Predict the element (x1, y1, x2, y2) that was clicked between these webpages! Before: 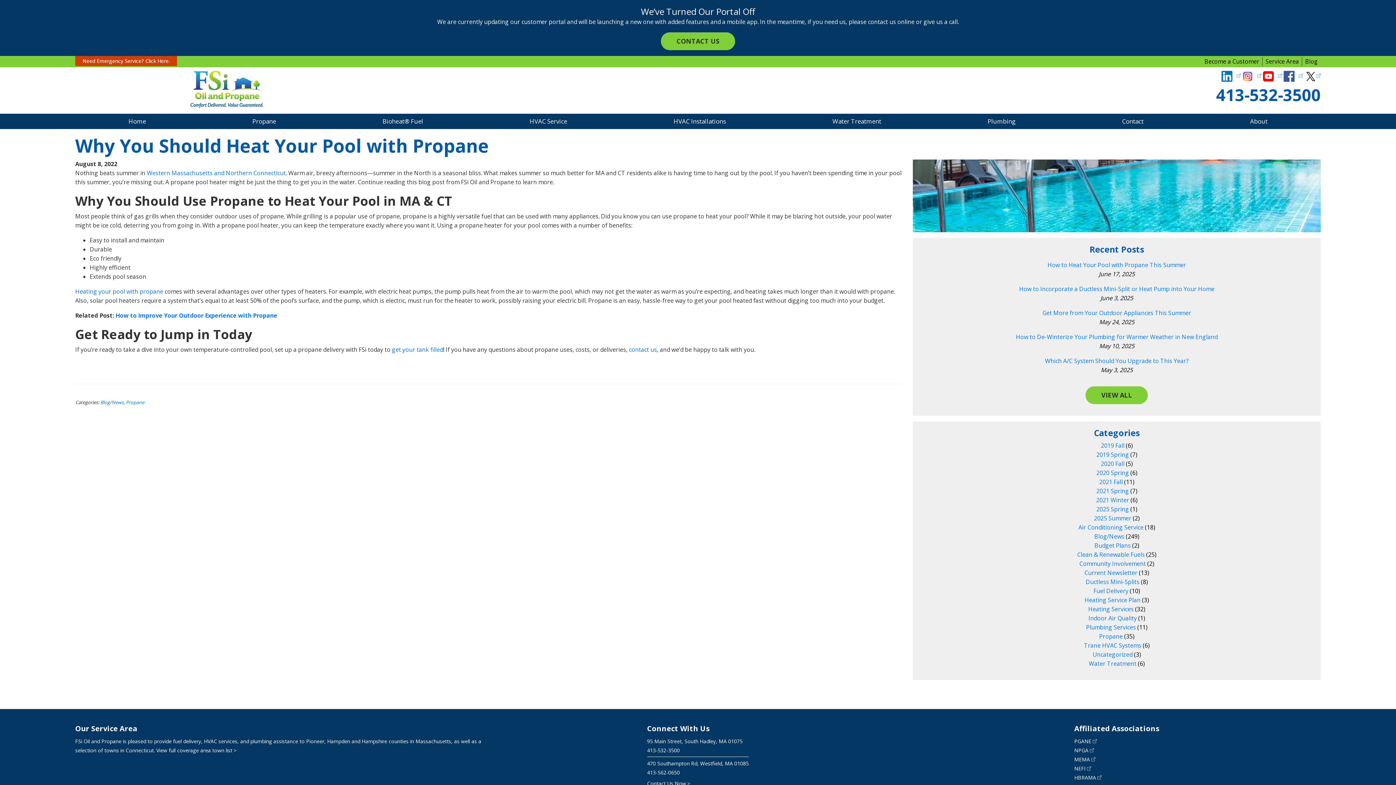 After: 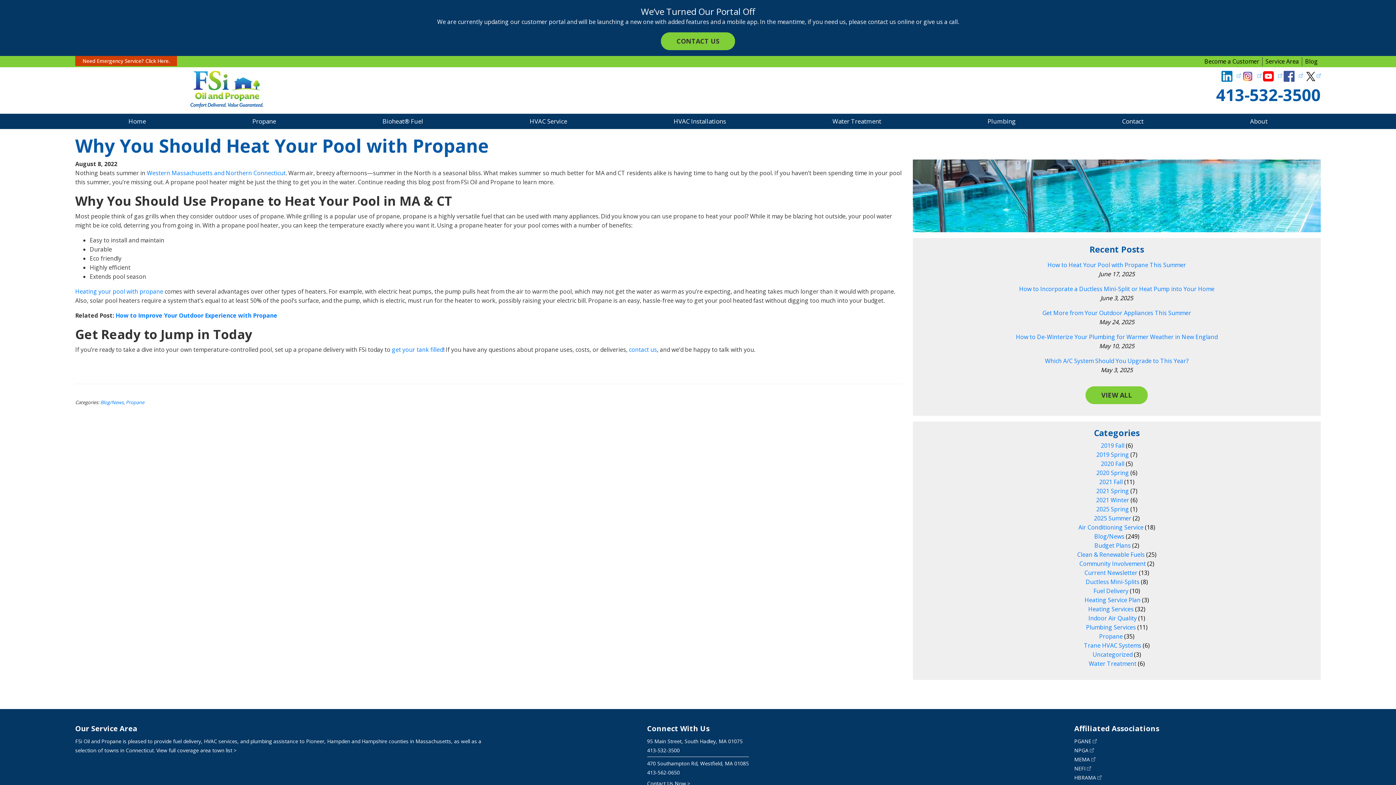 Action: label: 413-532-3500 bbox: (1216, 83, 1321, 105)